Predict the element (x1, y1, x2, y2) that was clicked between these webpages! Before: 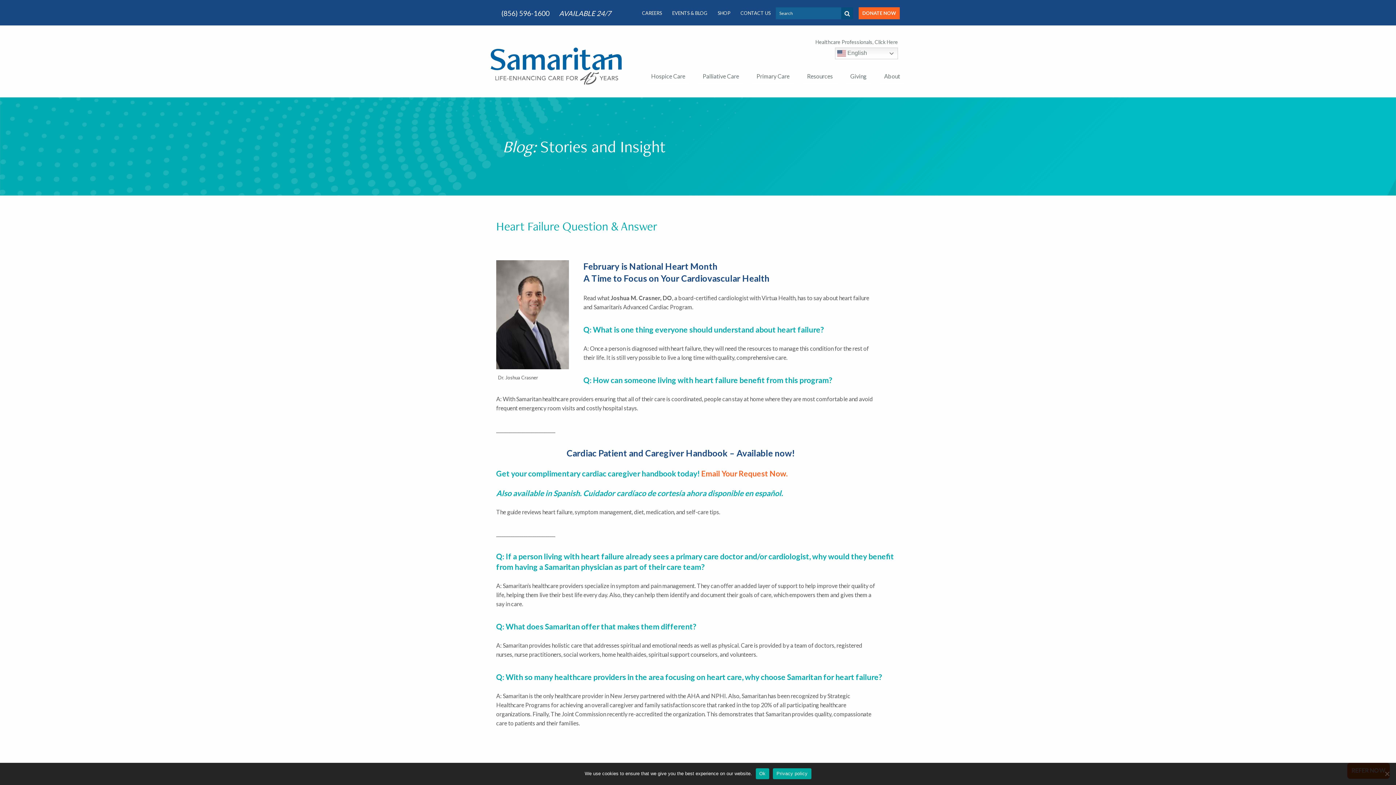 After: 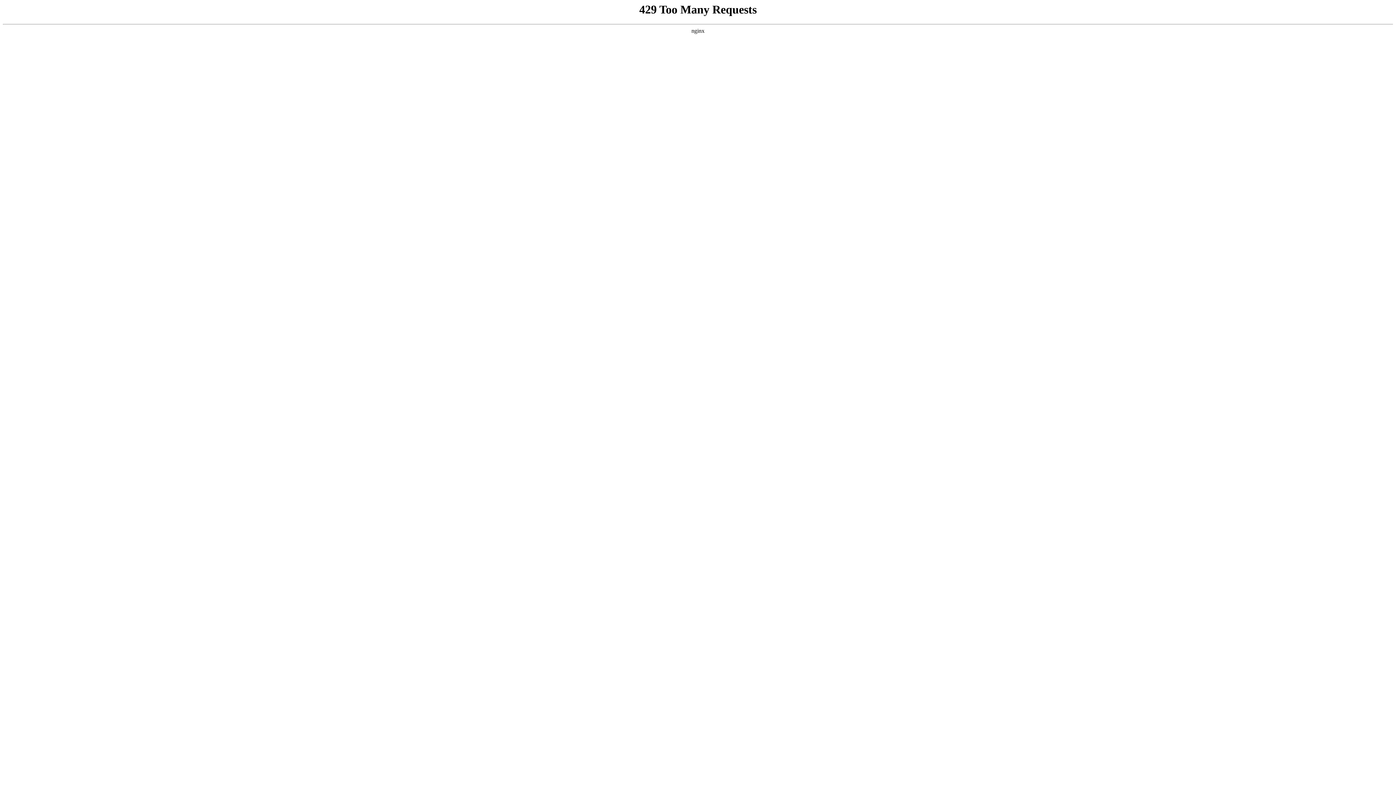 Action: bbox: (702, 73, 739, 79) label: Palliative Care